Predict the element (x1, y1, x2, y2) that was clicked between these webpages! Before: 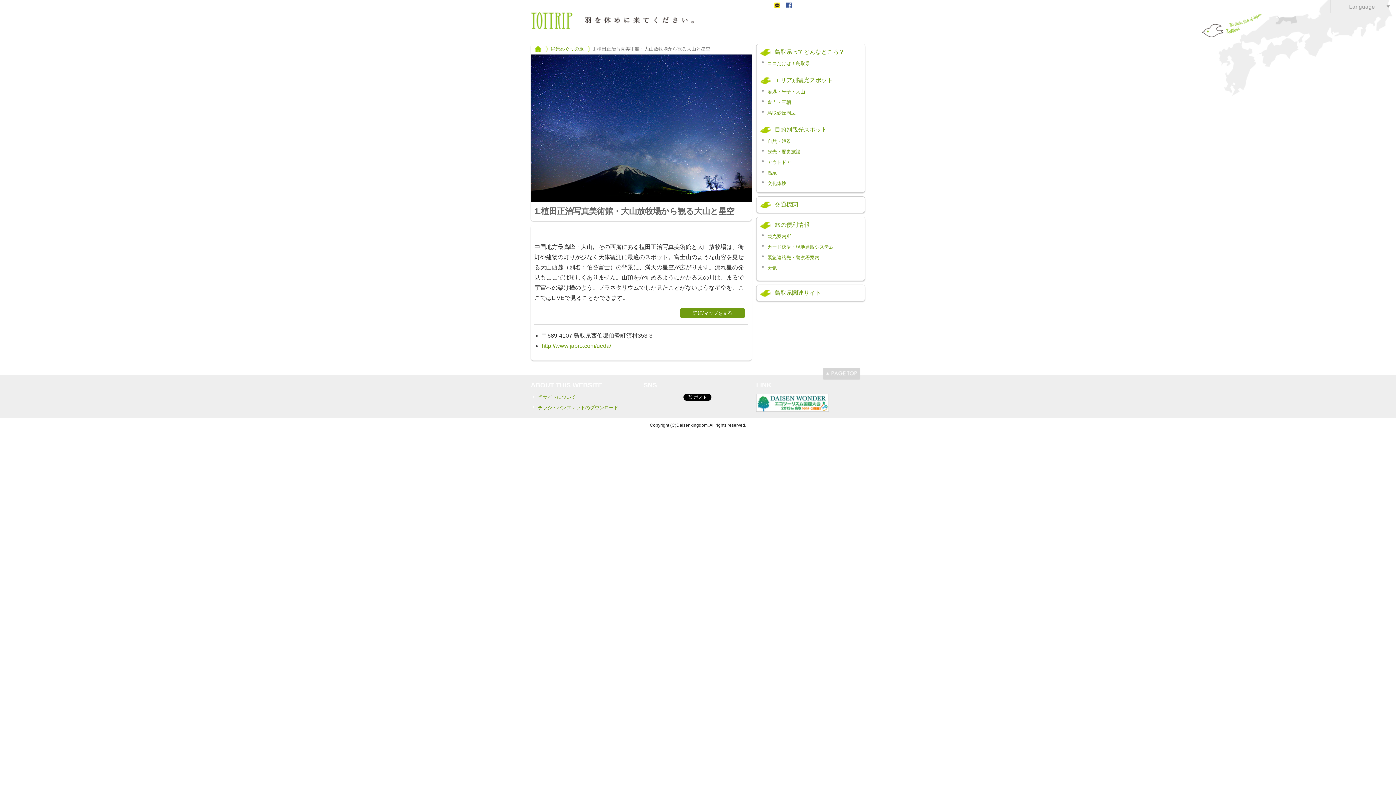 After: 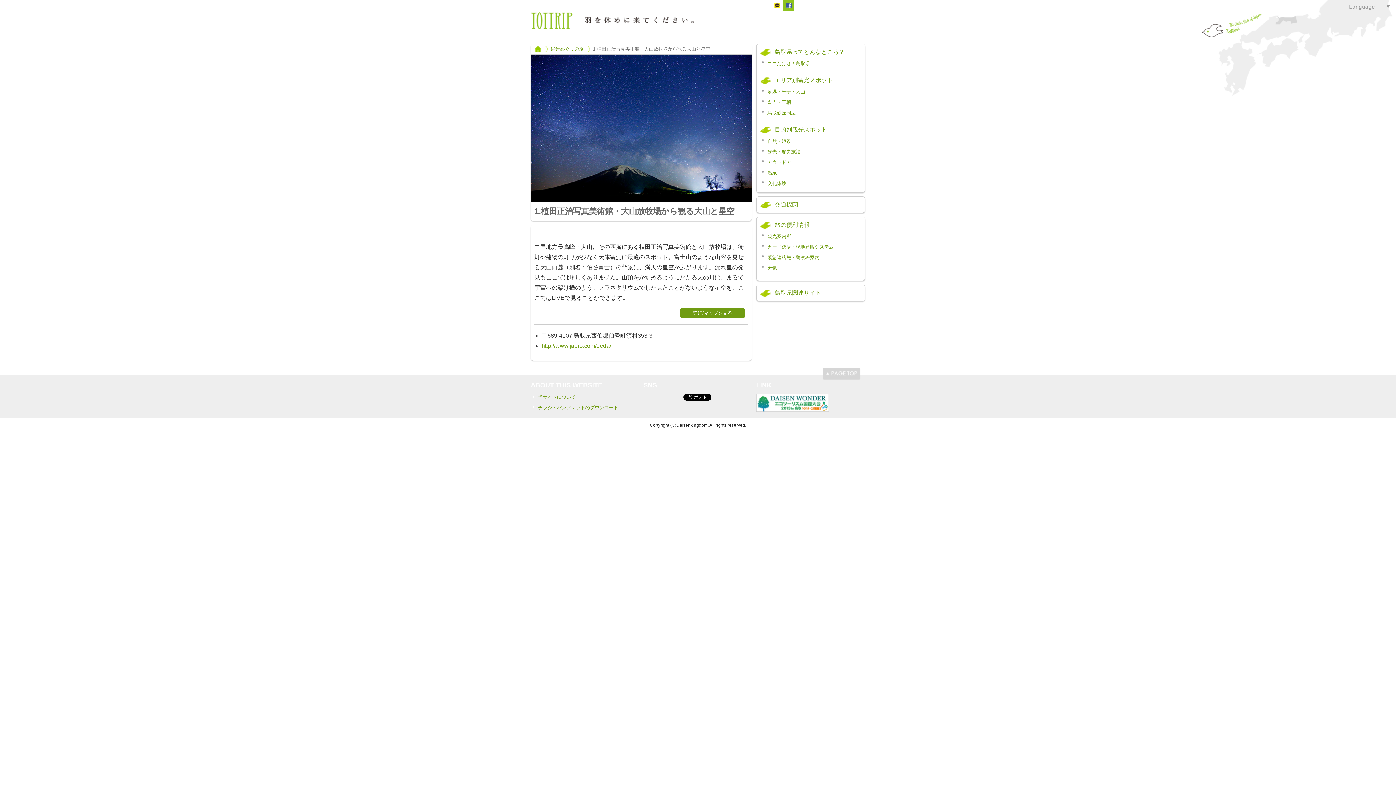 Action: bbox: (783, 0, 794, 10)